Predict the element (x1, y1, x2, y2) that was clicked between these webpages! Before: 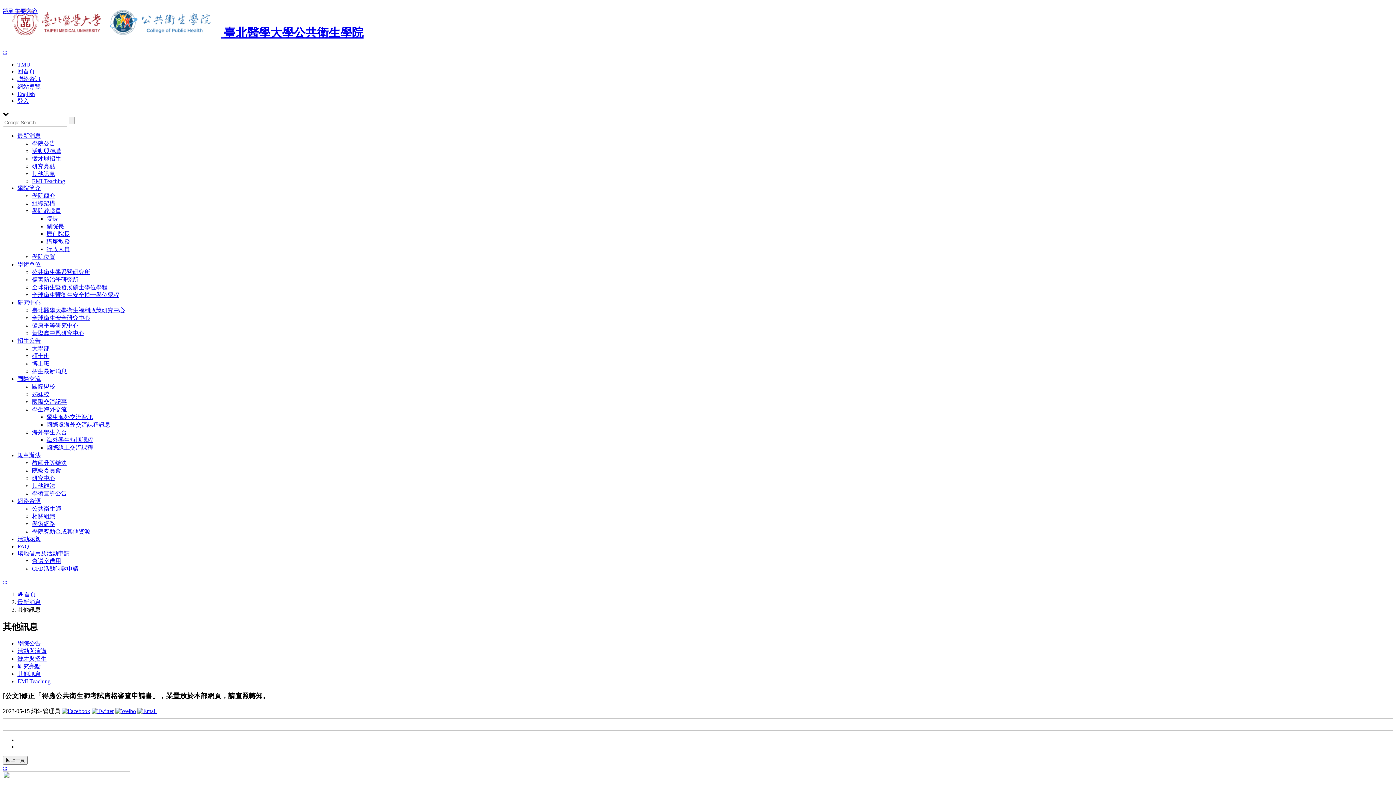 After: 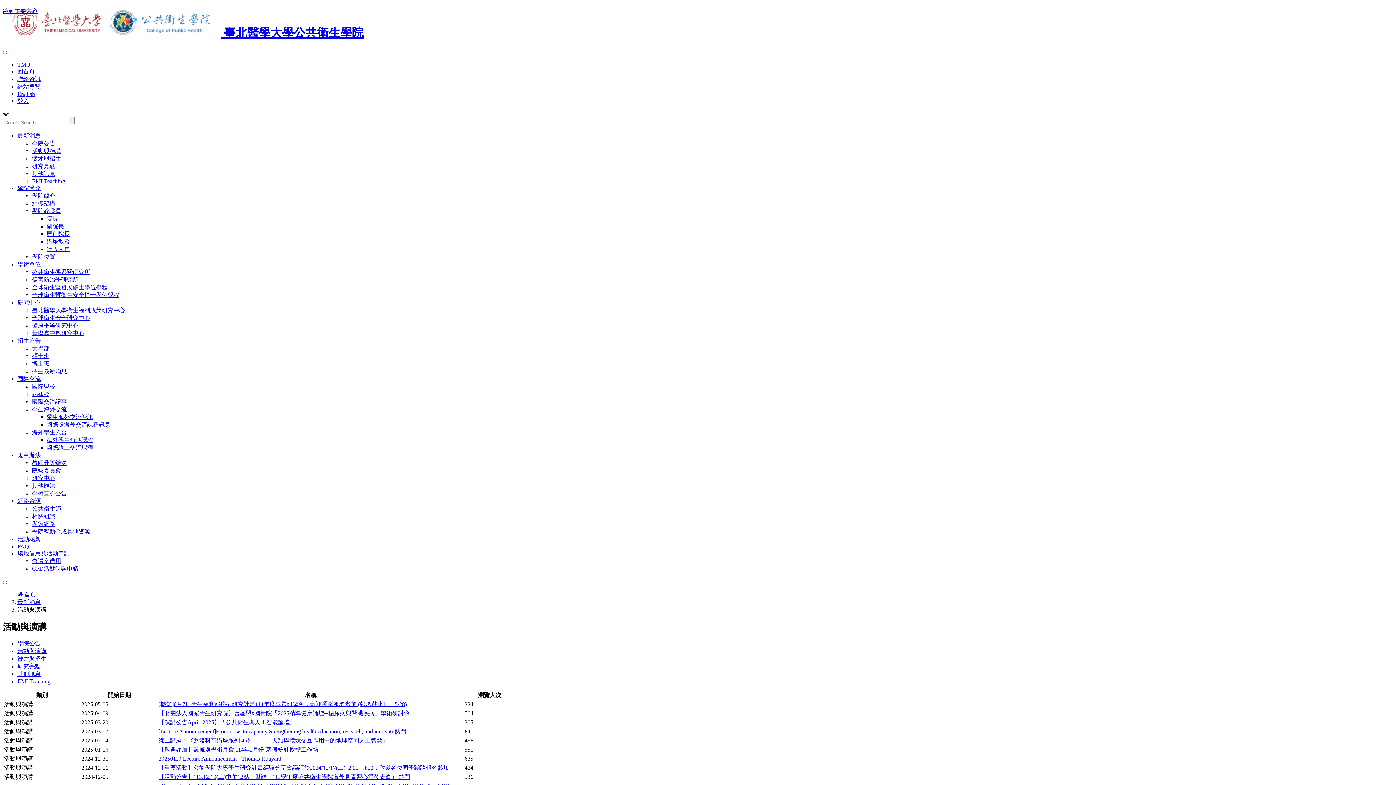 Action: bbox: (17, 648, 46, 654) label: 活動與演講